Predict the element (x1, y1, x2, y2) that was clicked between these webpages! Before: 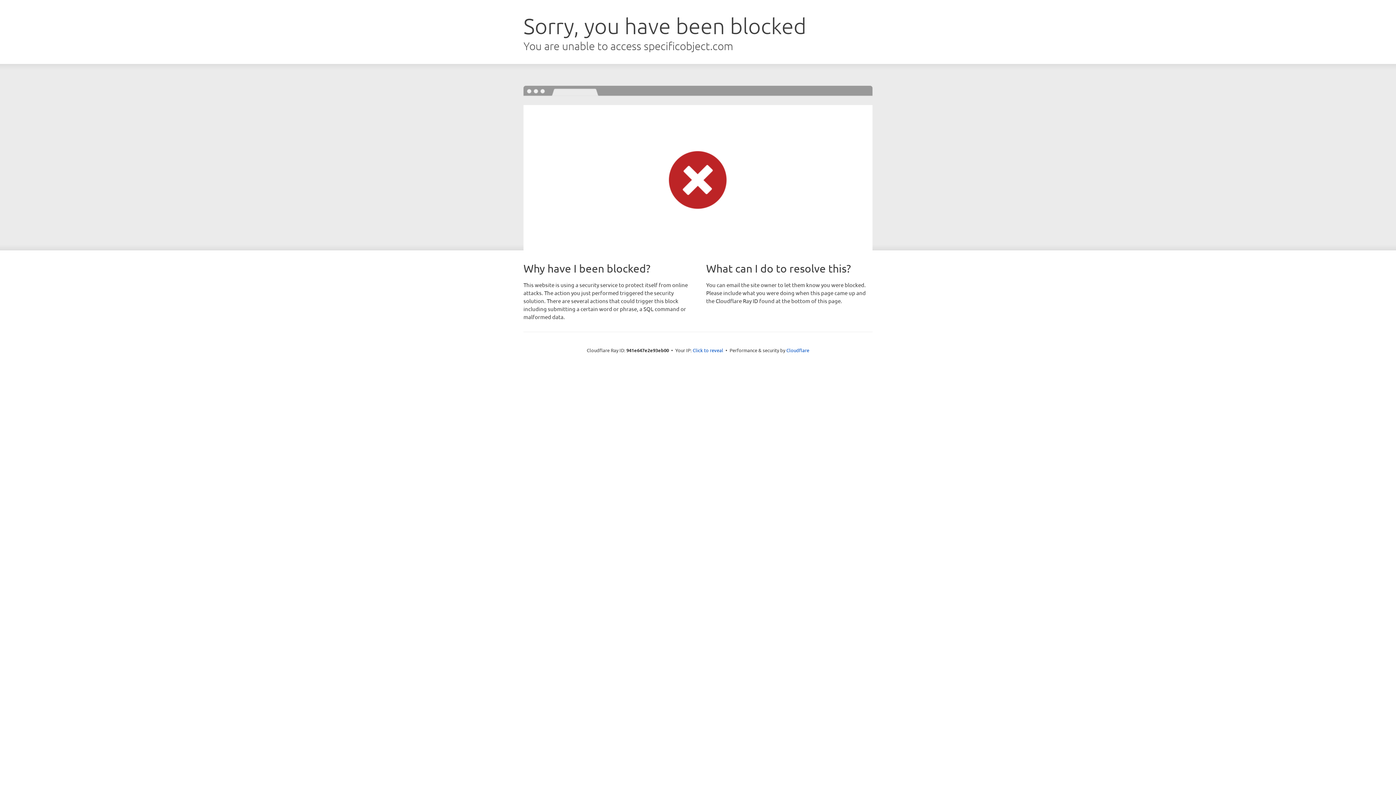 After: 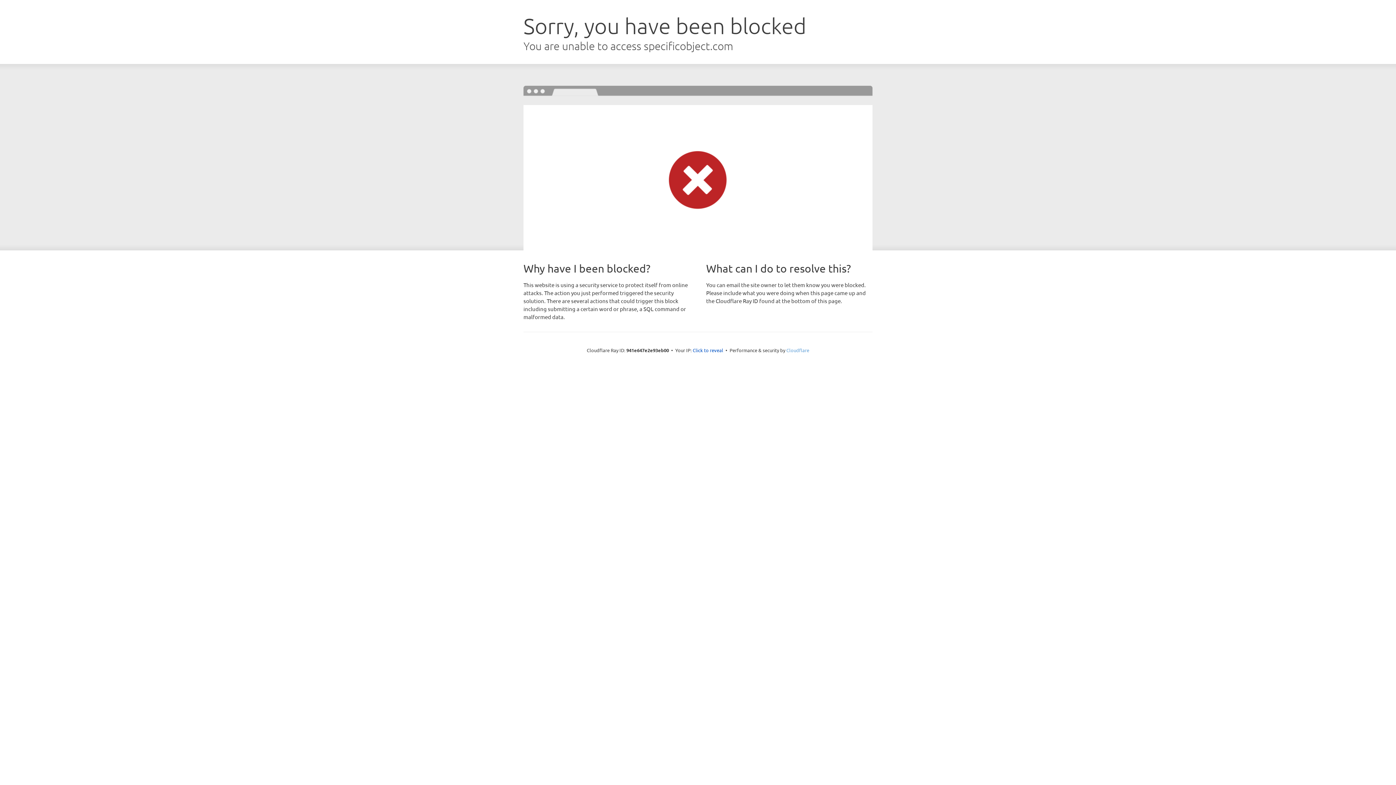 Action: label: Cloudflare bbox: (786, 347, 809, 353)